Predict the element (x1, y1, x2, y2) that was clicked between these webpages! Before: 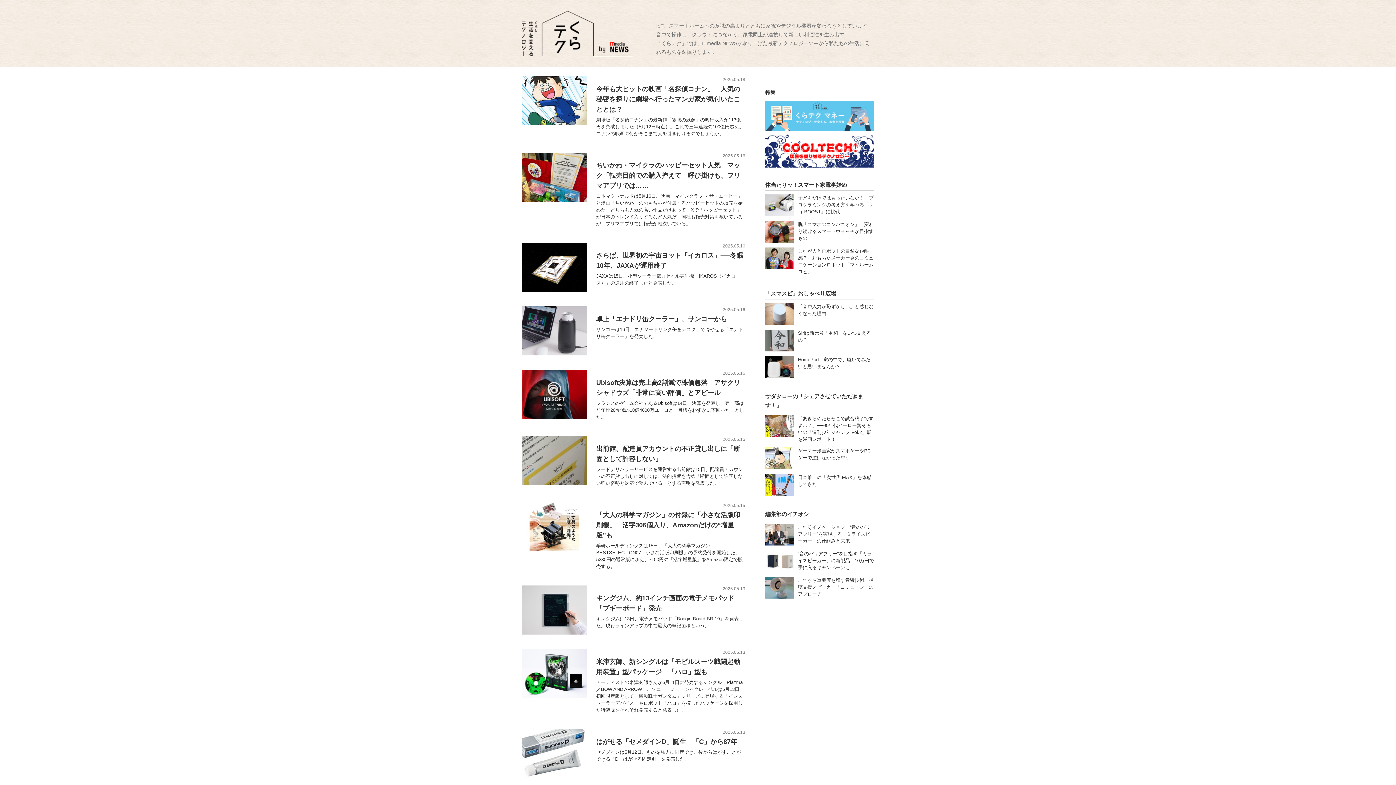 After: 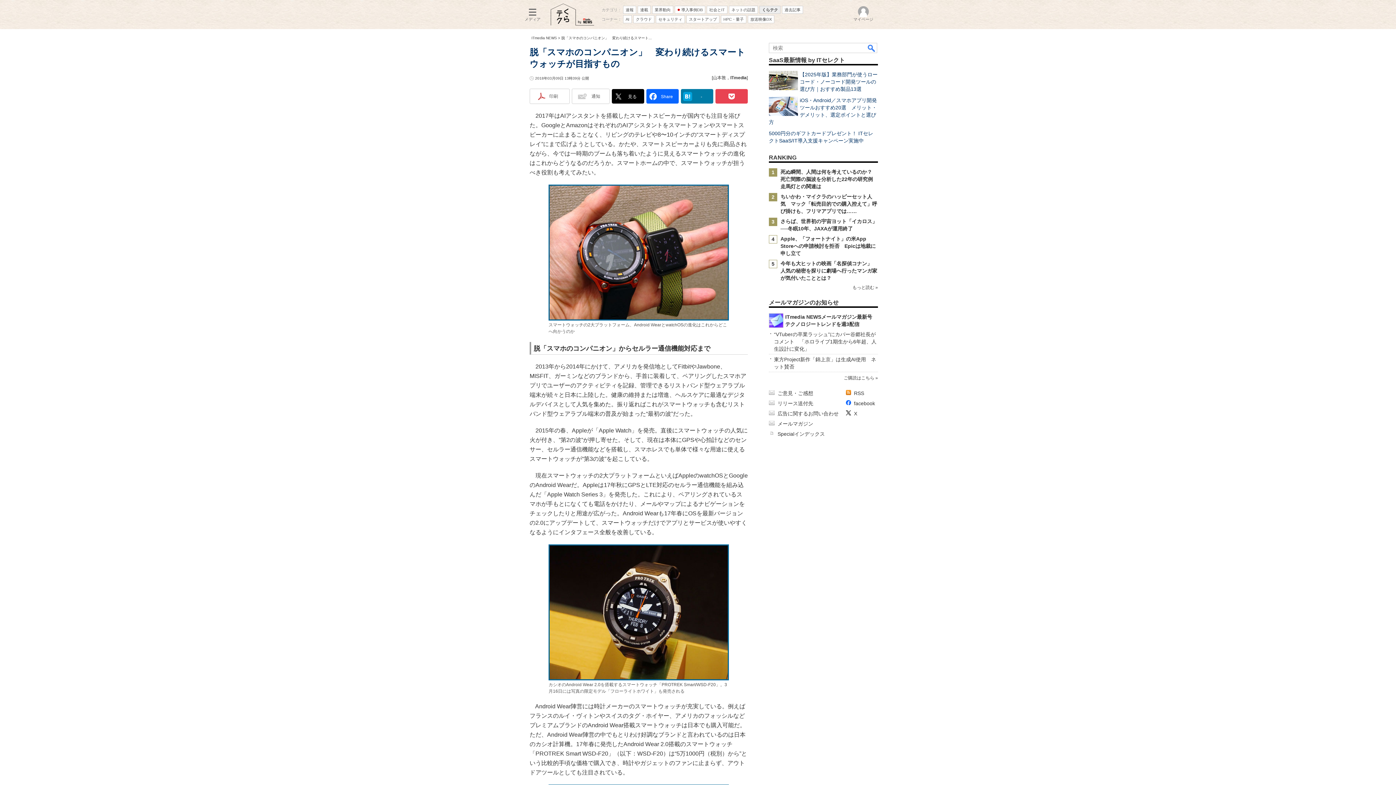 Action: bbox: (765, 229, 794, 251)